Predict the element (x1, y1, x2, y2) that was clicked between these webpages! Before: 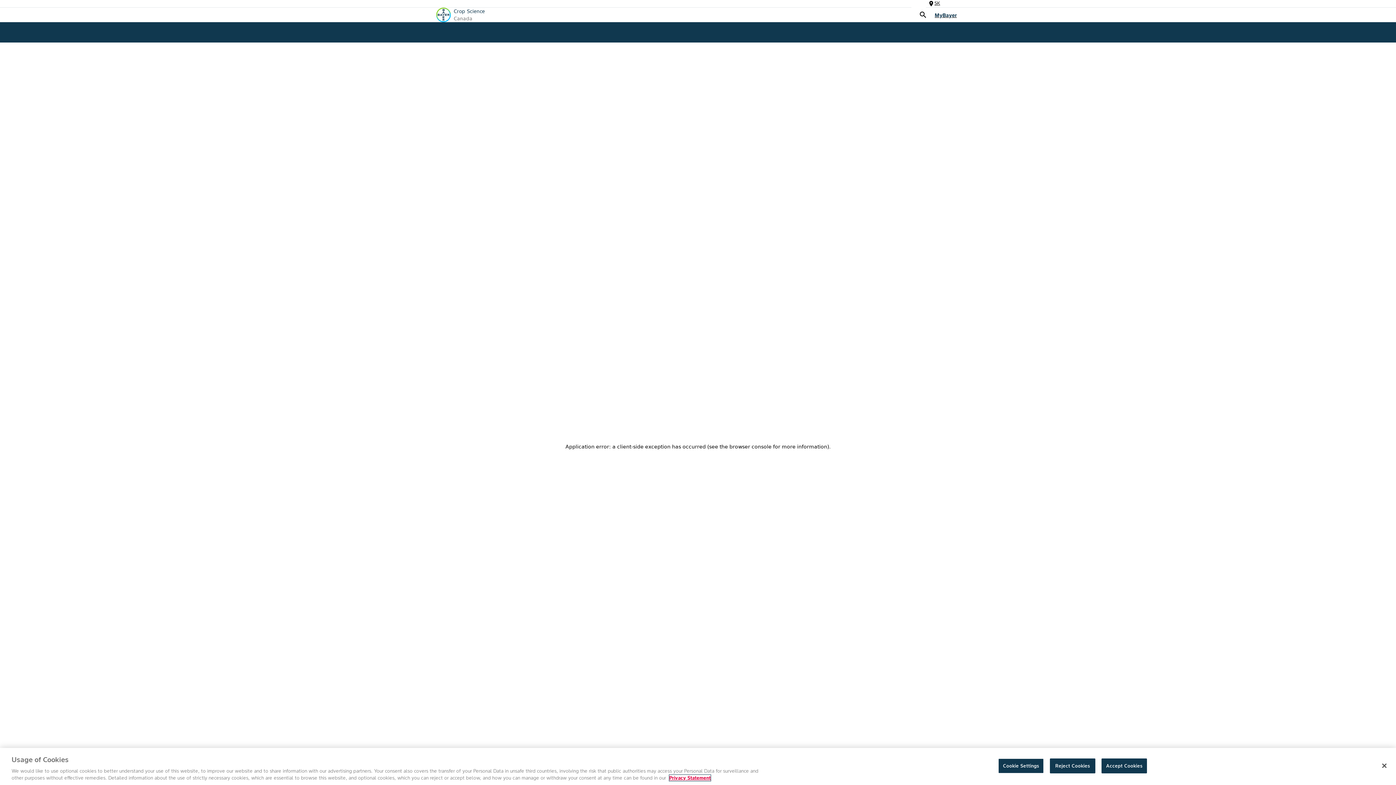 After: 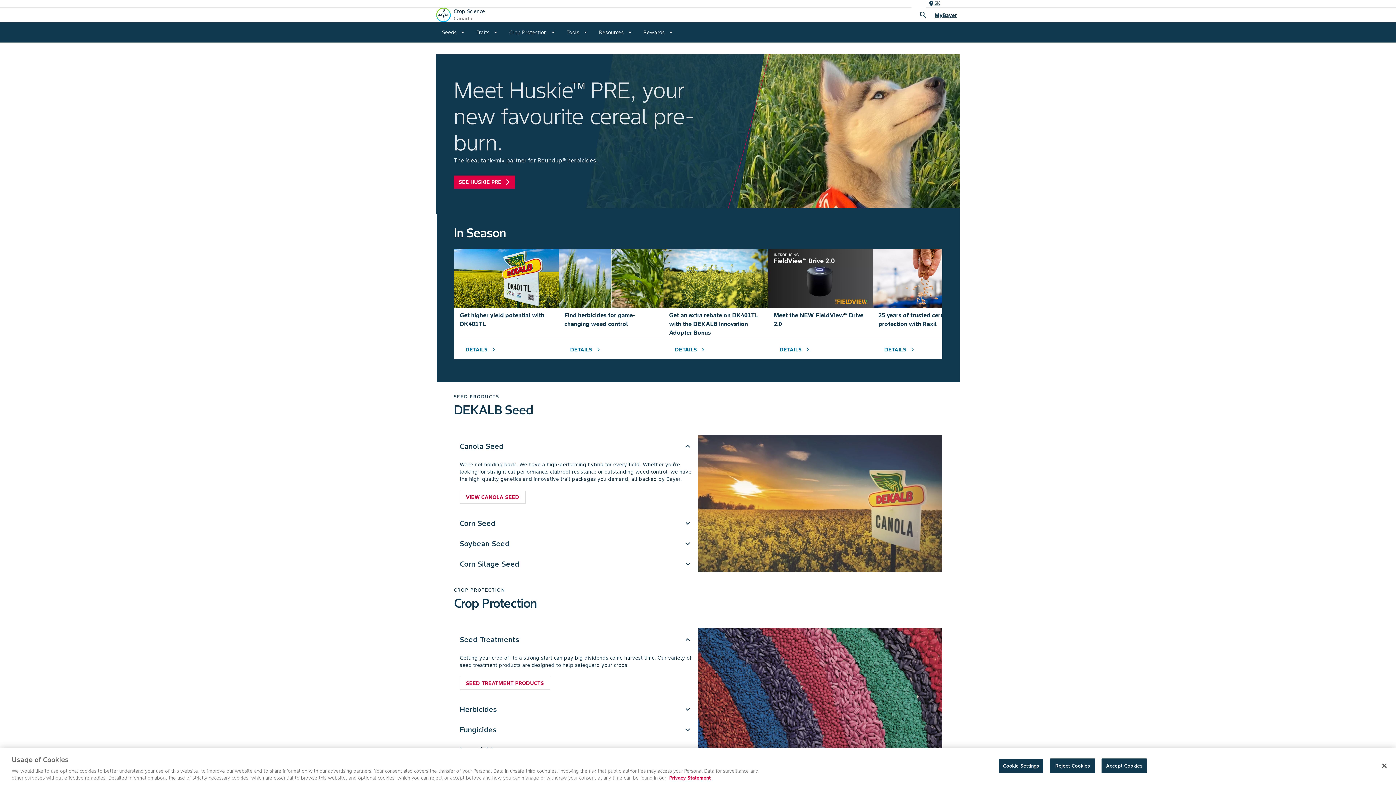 Action: bbox: (436, 11, 450, 17)